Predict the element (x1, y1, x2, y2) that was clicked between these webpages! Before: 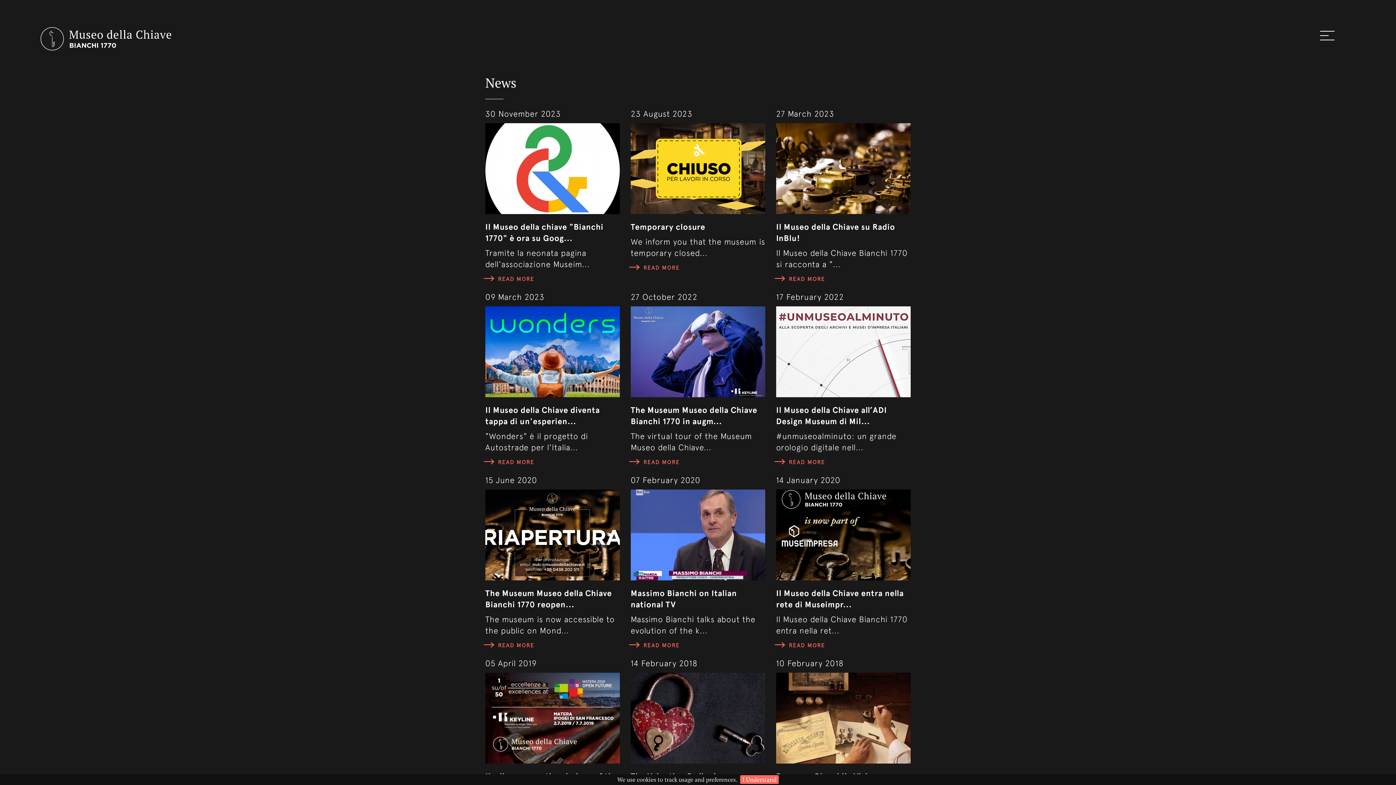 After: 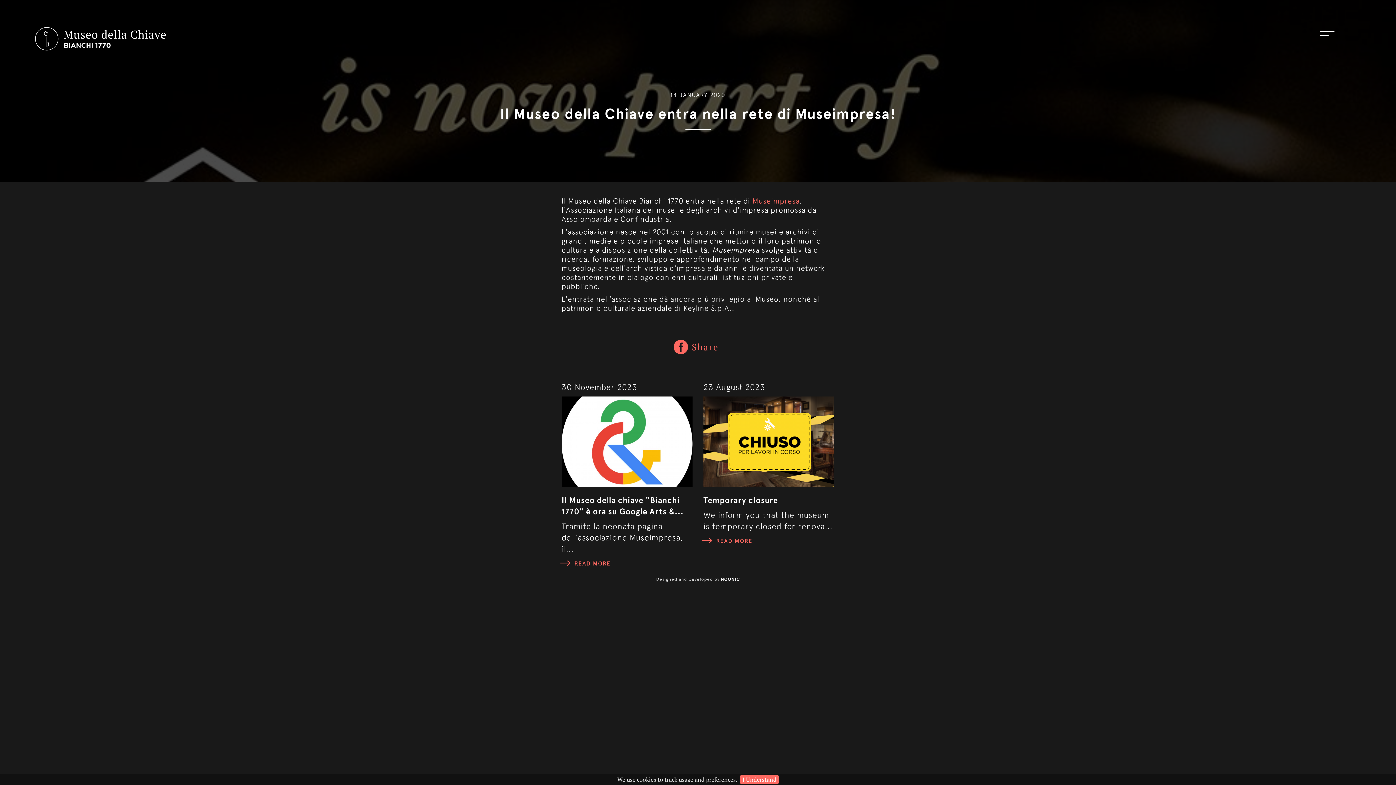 Action: label: READ MORE bbox: (776, 640, 825, 650)